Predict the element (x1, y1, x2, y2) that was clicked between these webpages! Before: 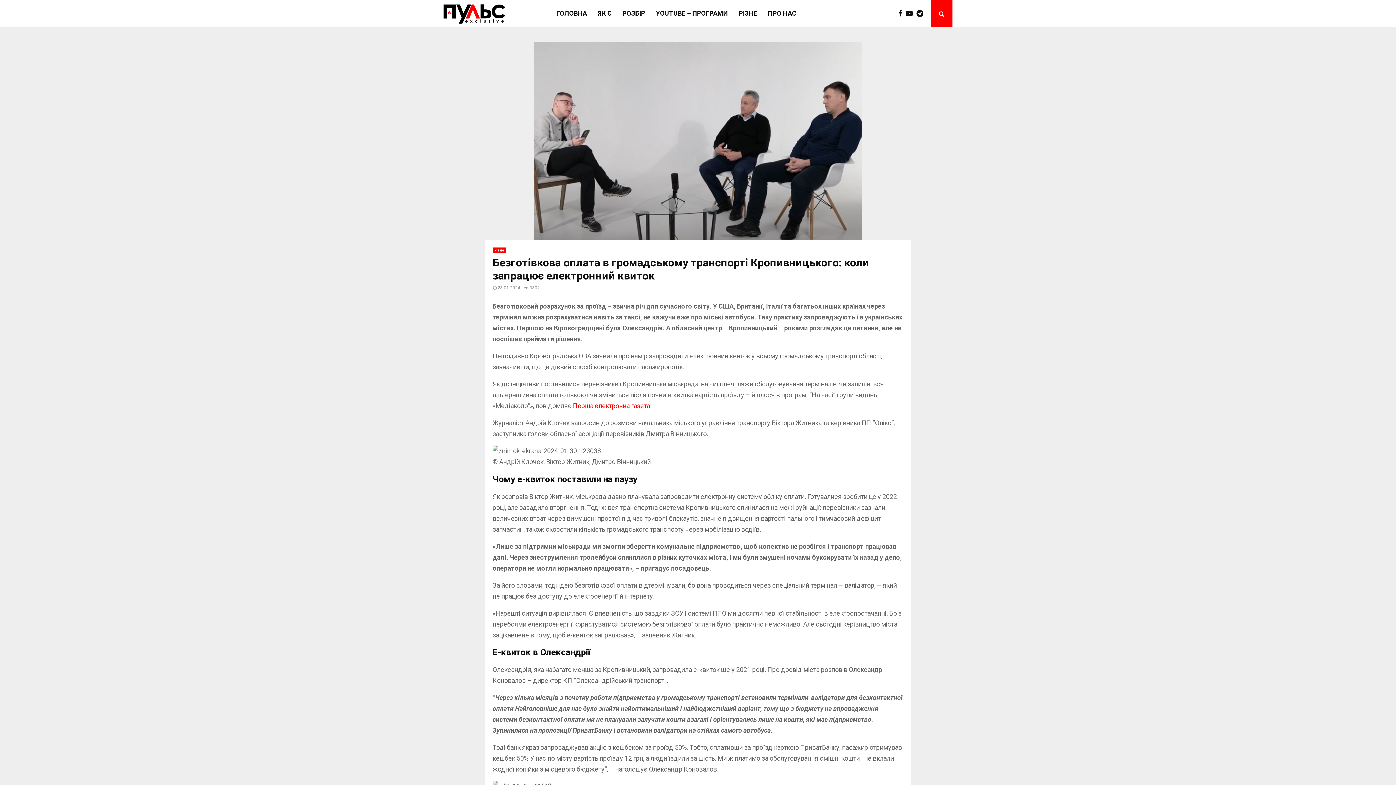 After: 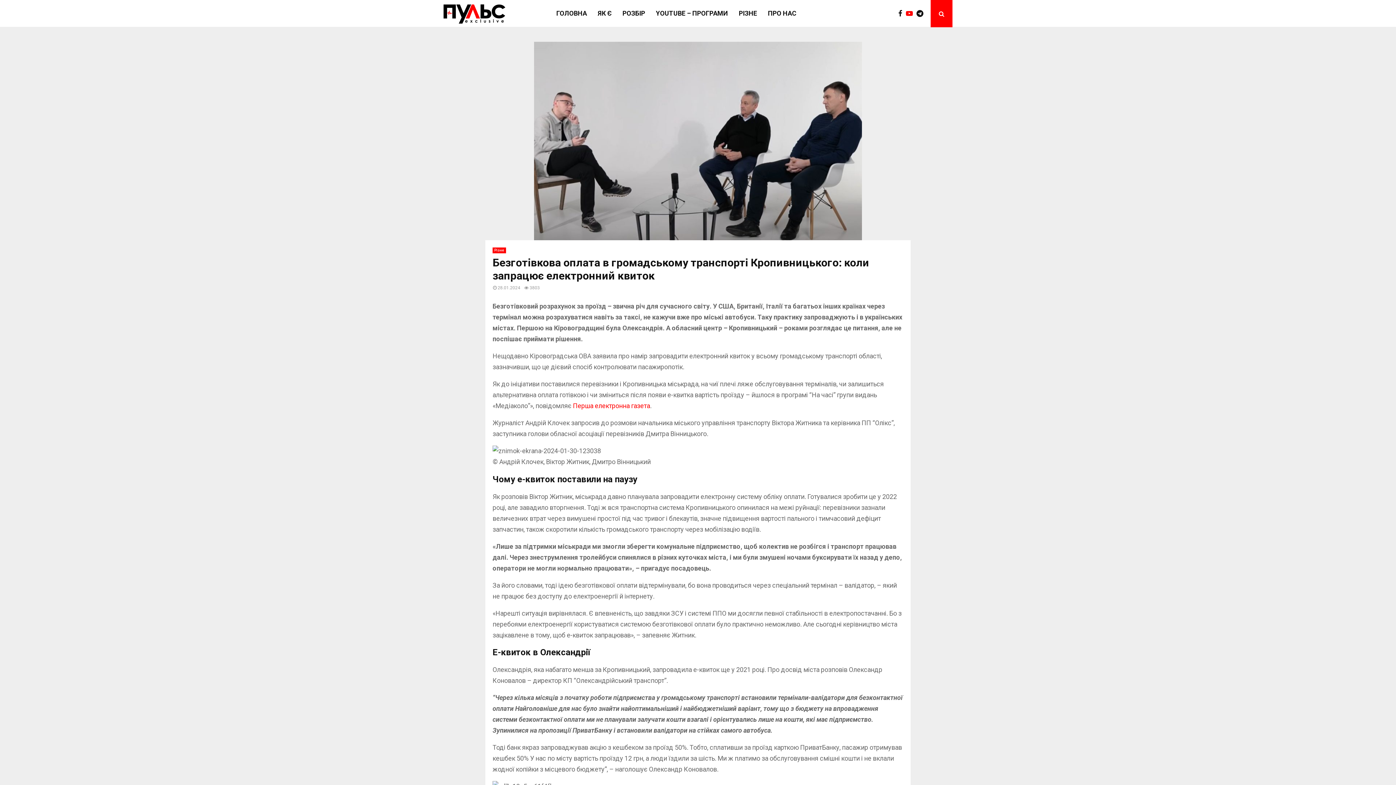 Action: bbox: (906, 0, 916, 27)